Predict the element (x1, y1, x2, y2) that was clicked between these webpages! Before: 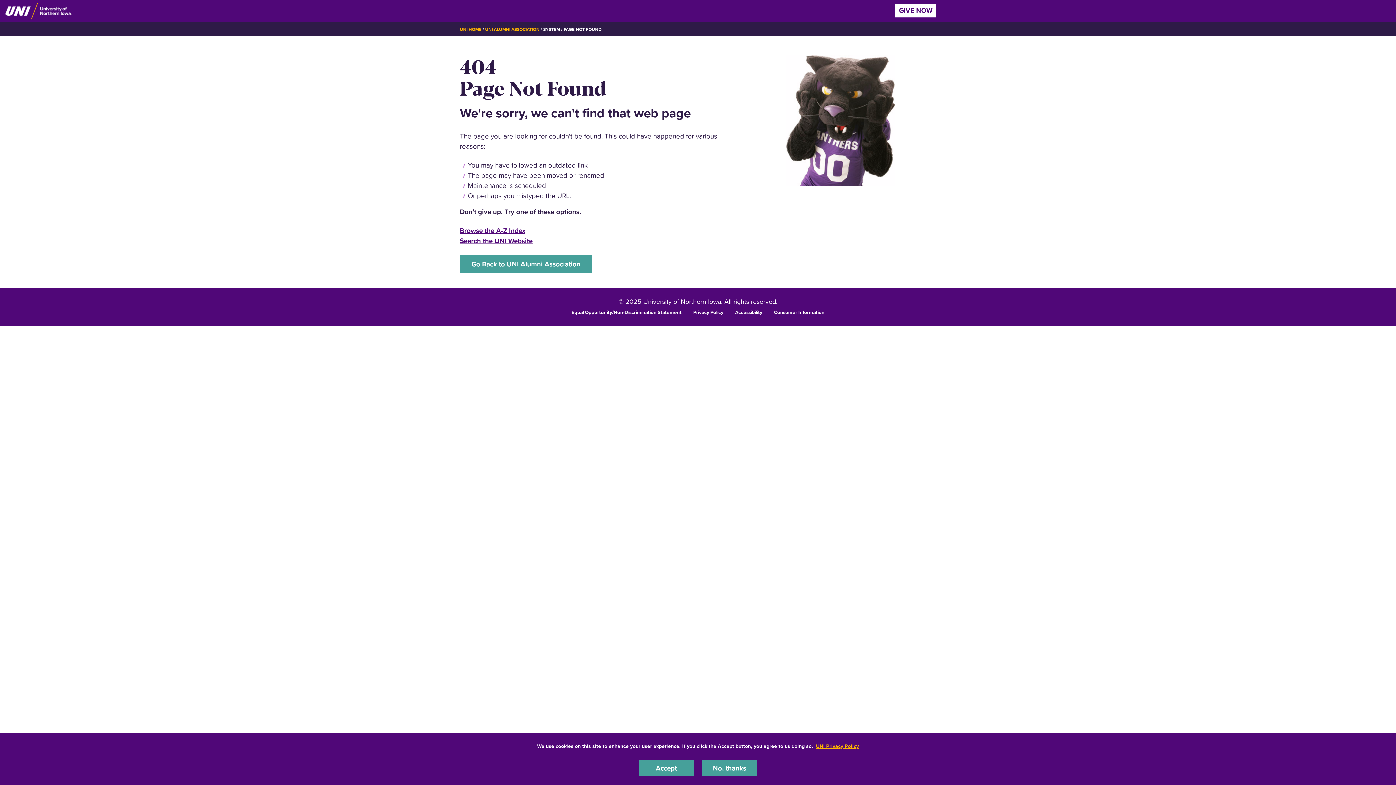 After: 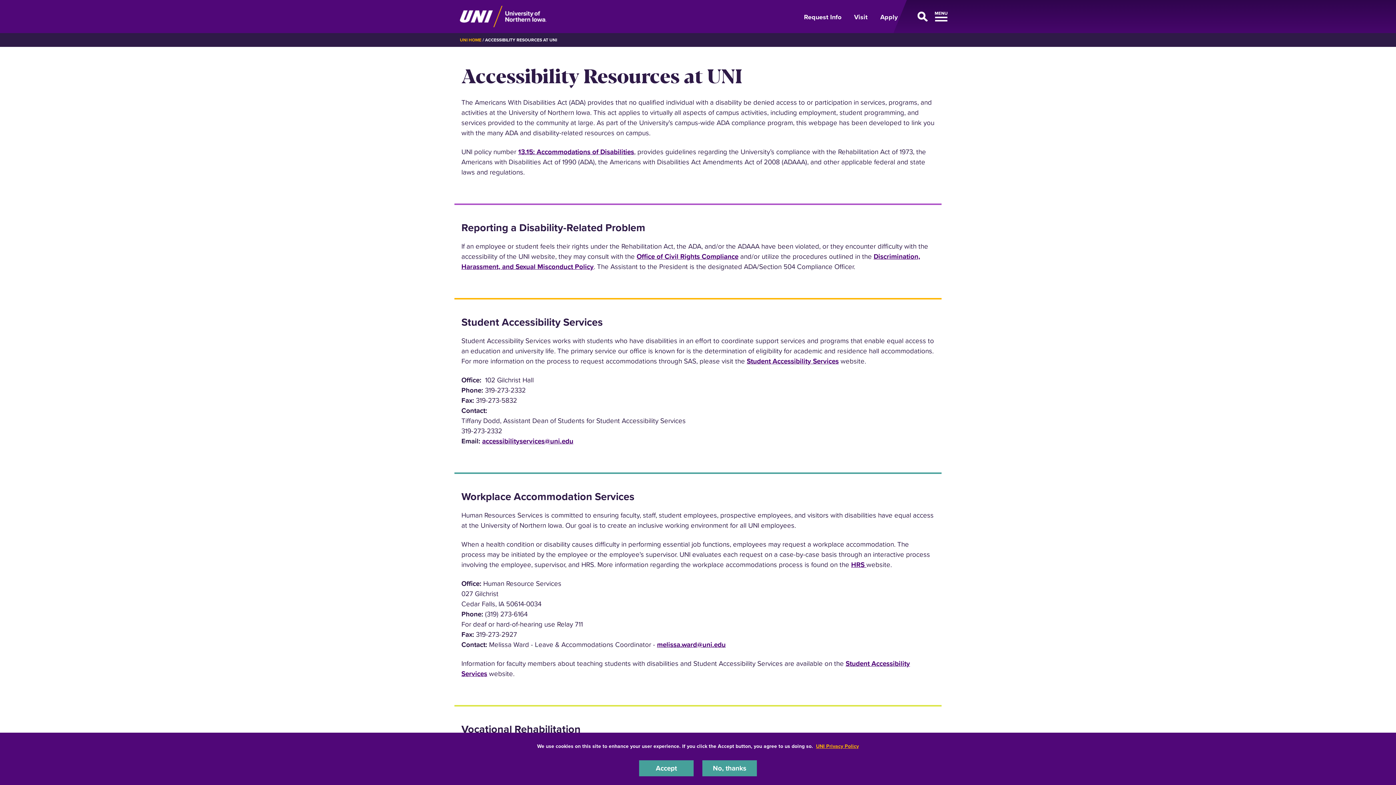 Action: bbox: (735, 308, 762, 315) label: Accessibility